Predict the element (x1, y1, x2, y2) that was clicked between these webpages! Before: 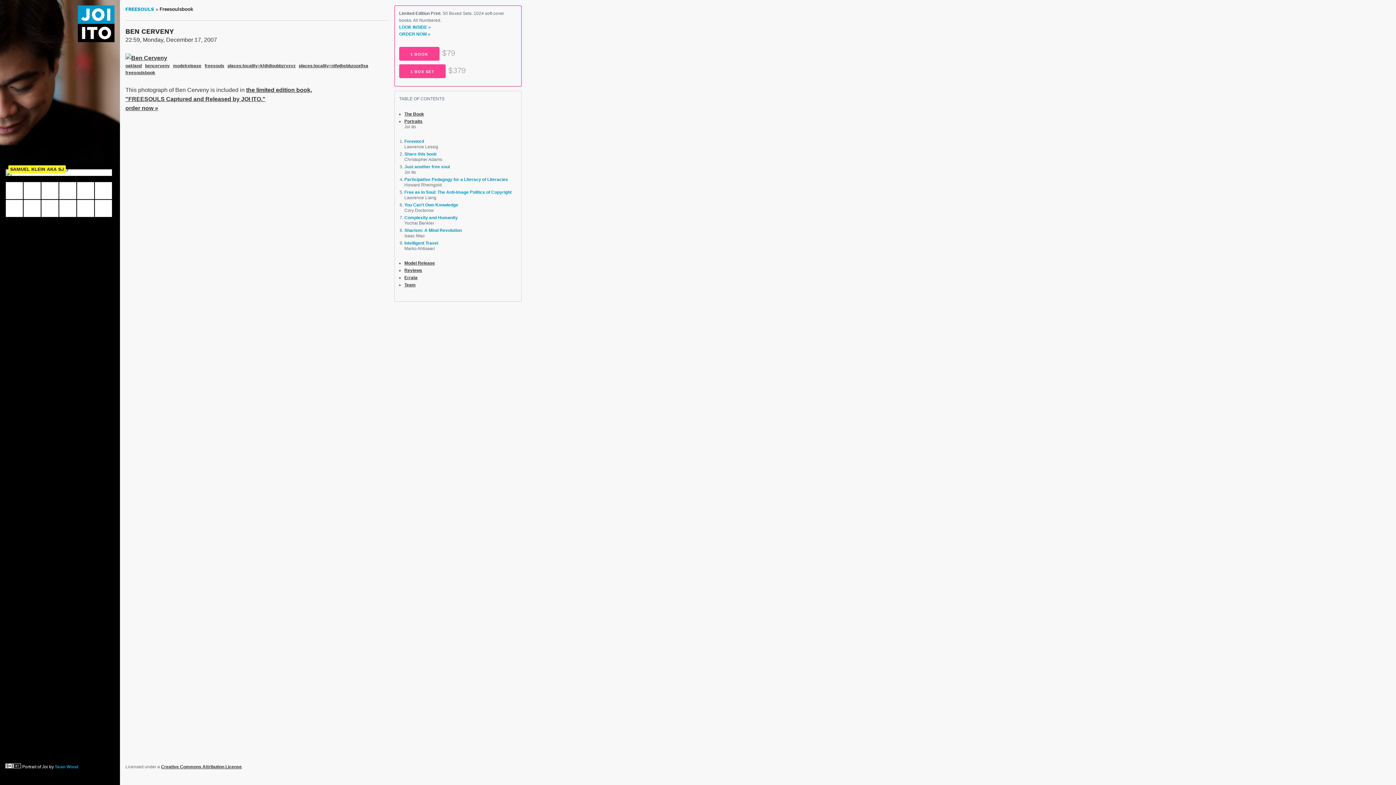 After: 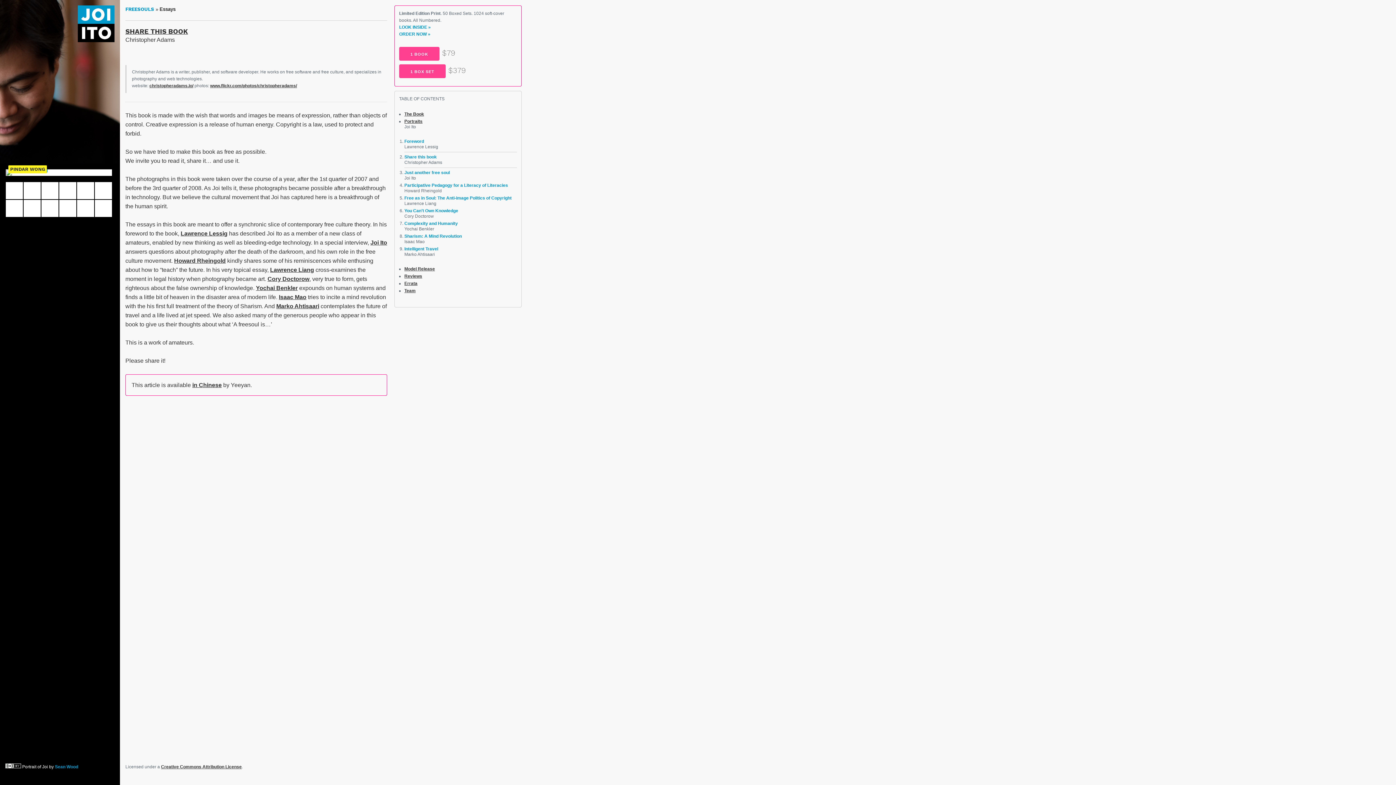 Action: bbox: (404, 151, 436, 156) label: Share this book